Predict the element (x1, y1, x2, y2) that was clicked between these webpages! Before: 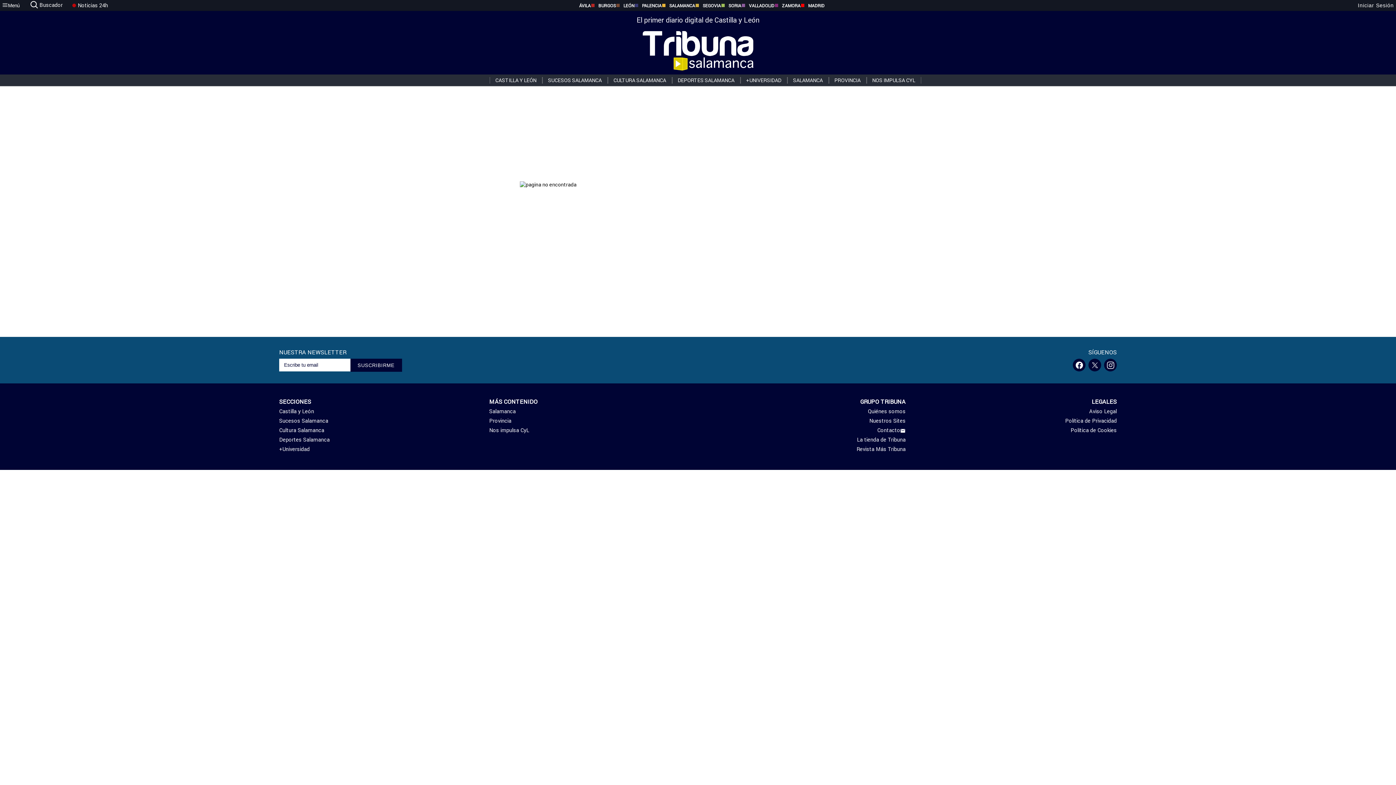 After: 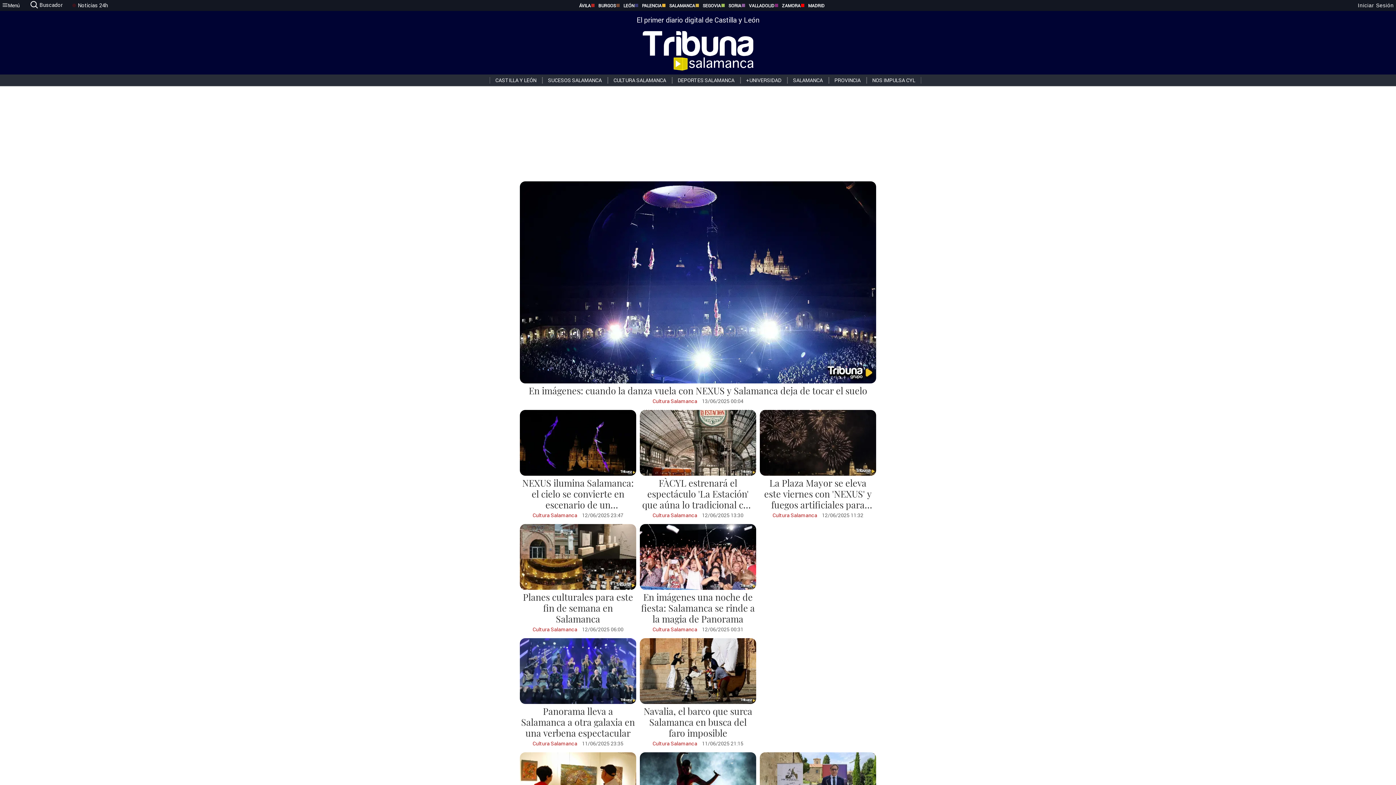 Action: bbox: (607, 77, 672, 83) label: CULTURA SALAMANCA